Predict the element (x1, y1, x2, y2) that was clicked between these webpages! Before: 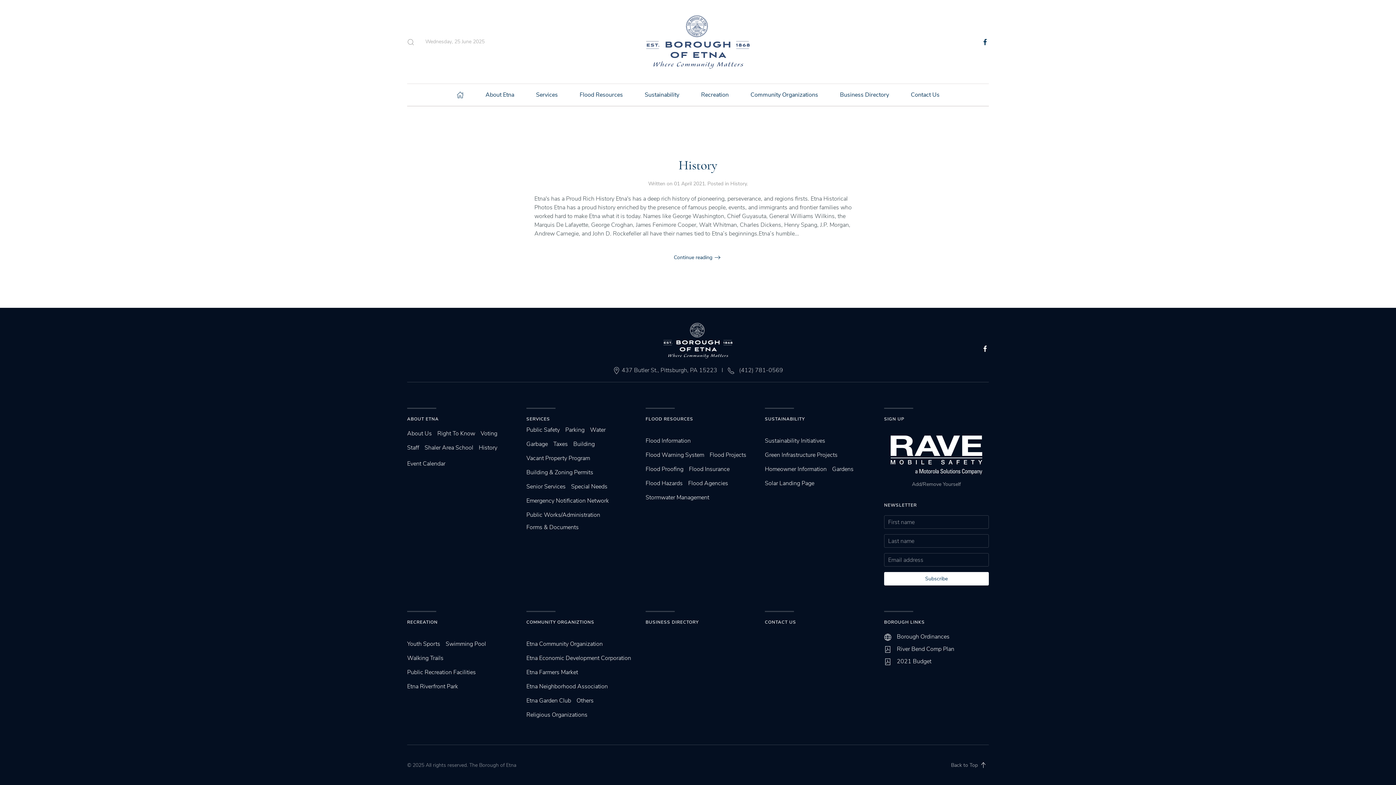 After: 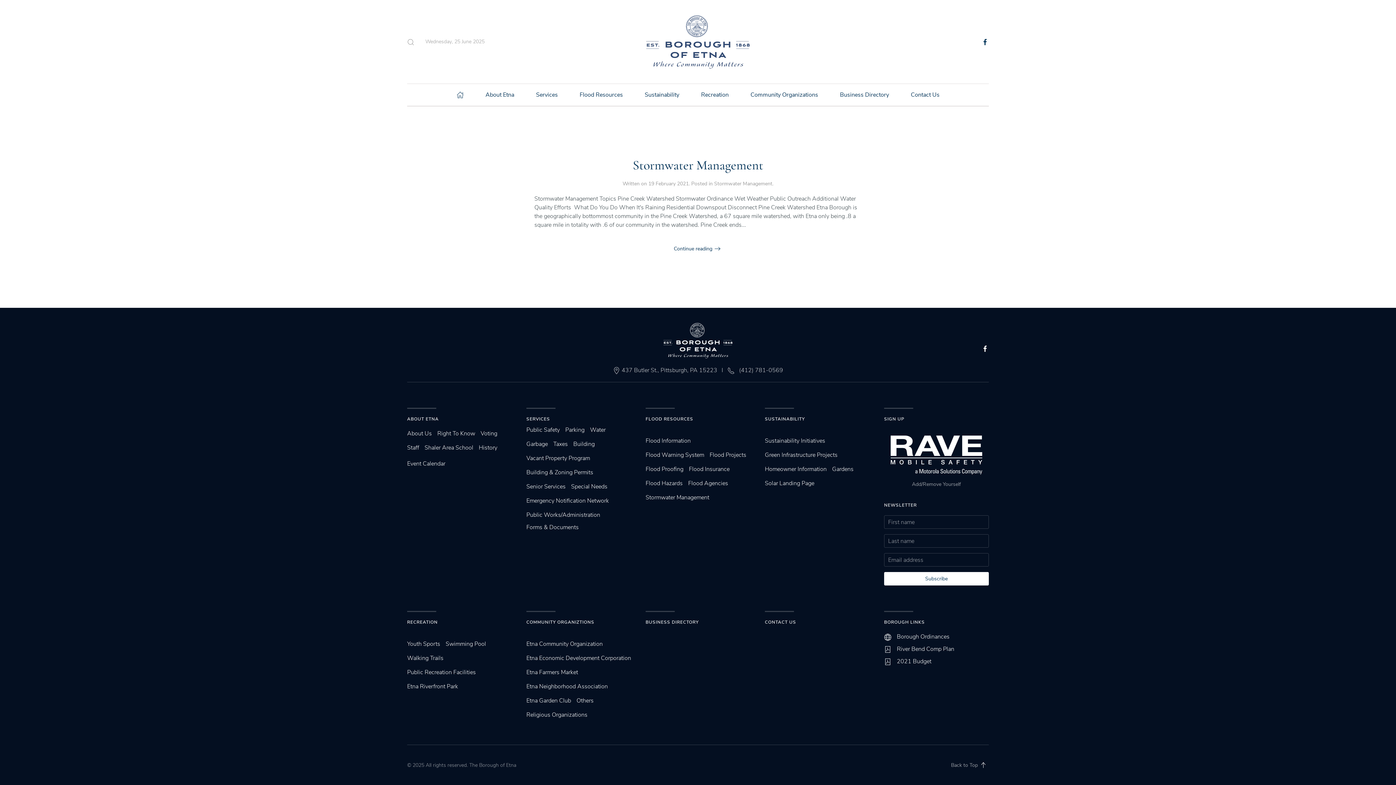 Action: bbox: (645, 493, 709, 501) label: Stormwater Management